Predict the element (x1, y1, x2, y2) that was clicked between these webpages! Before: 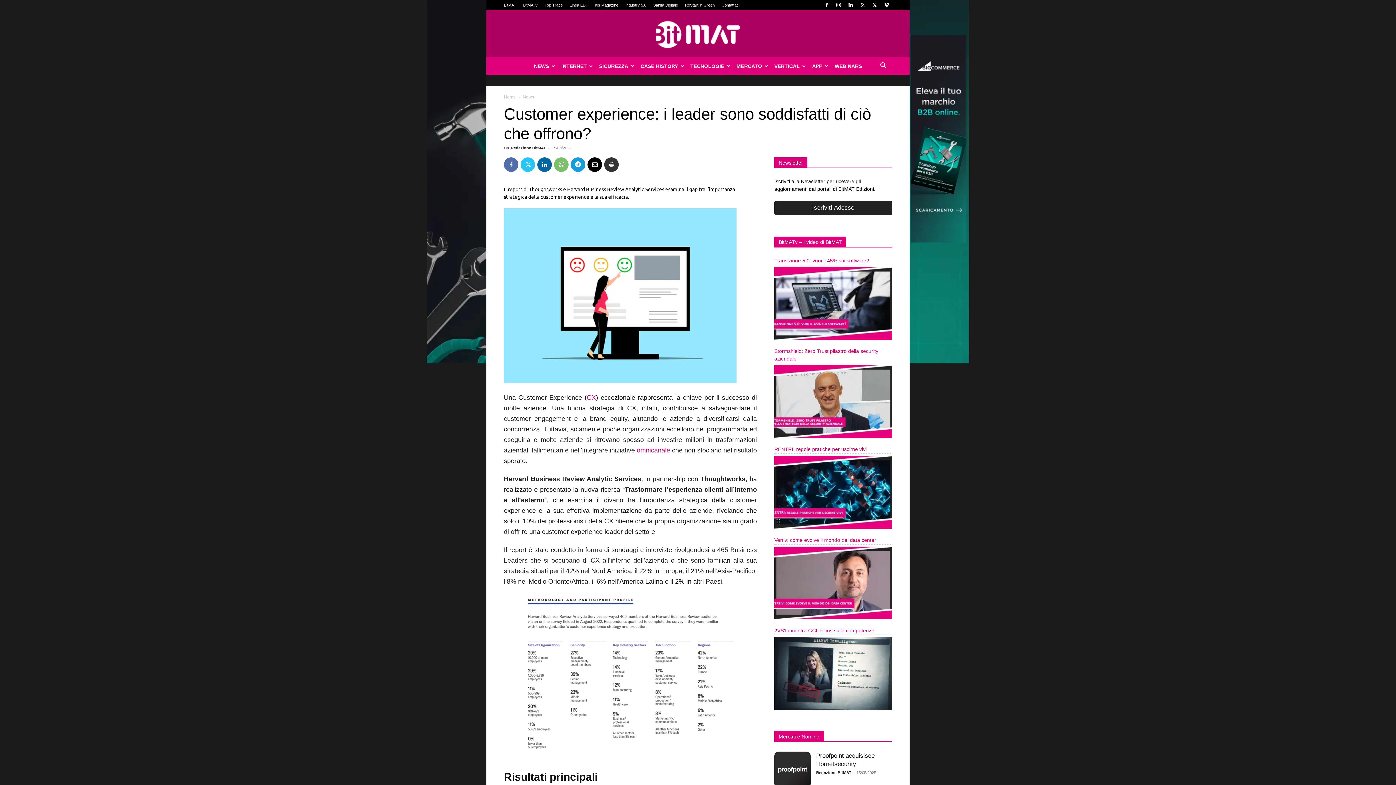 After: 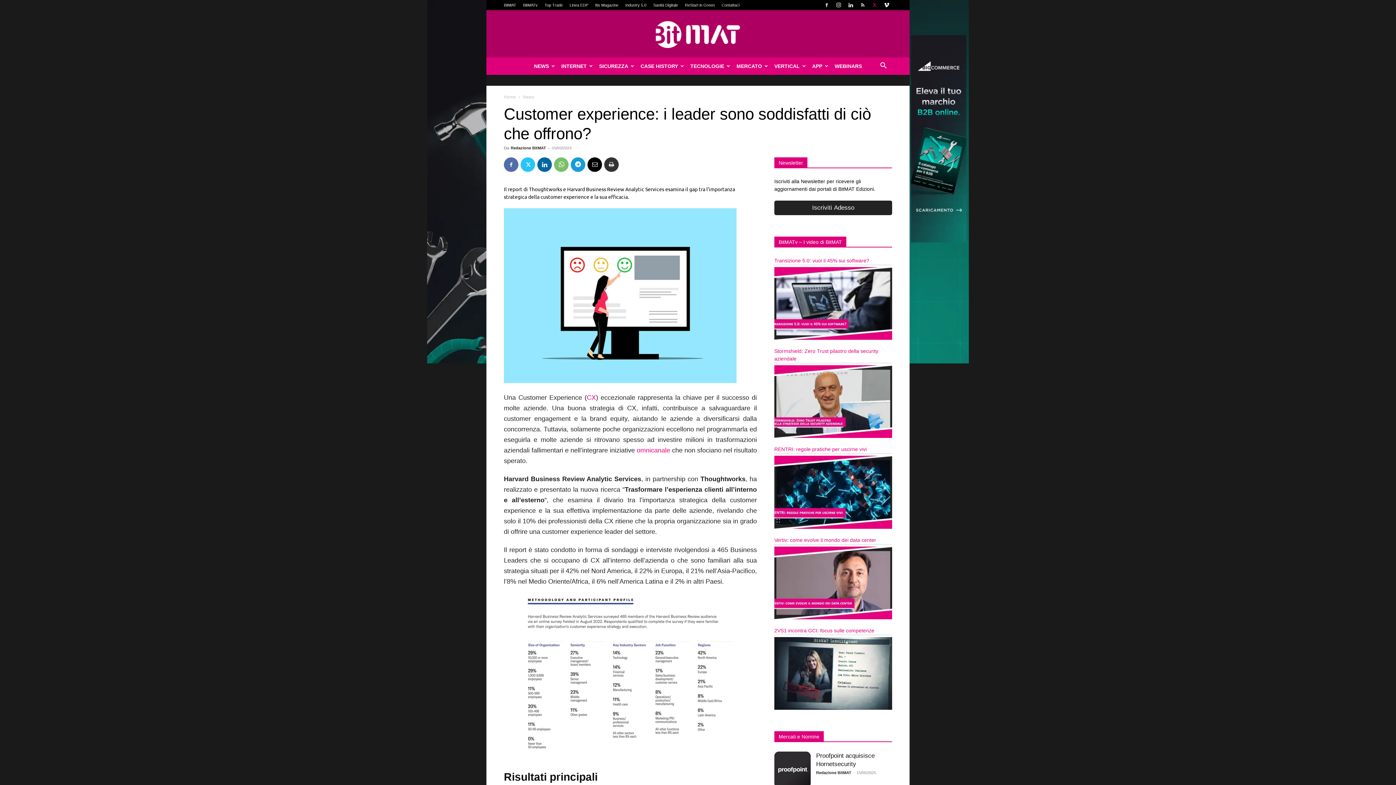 Action: bbox: (869, 0, 880, 10)